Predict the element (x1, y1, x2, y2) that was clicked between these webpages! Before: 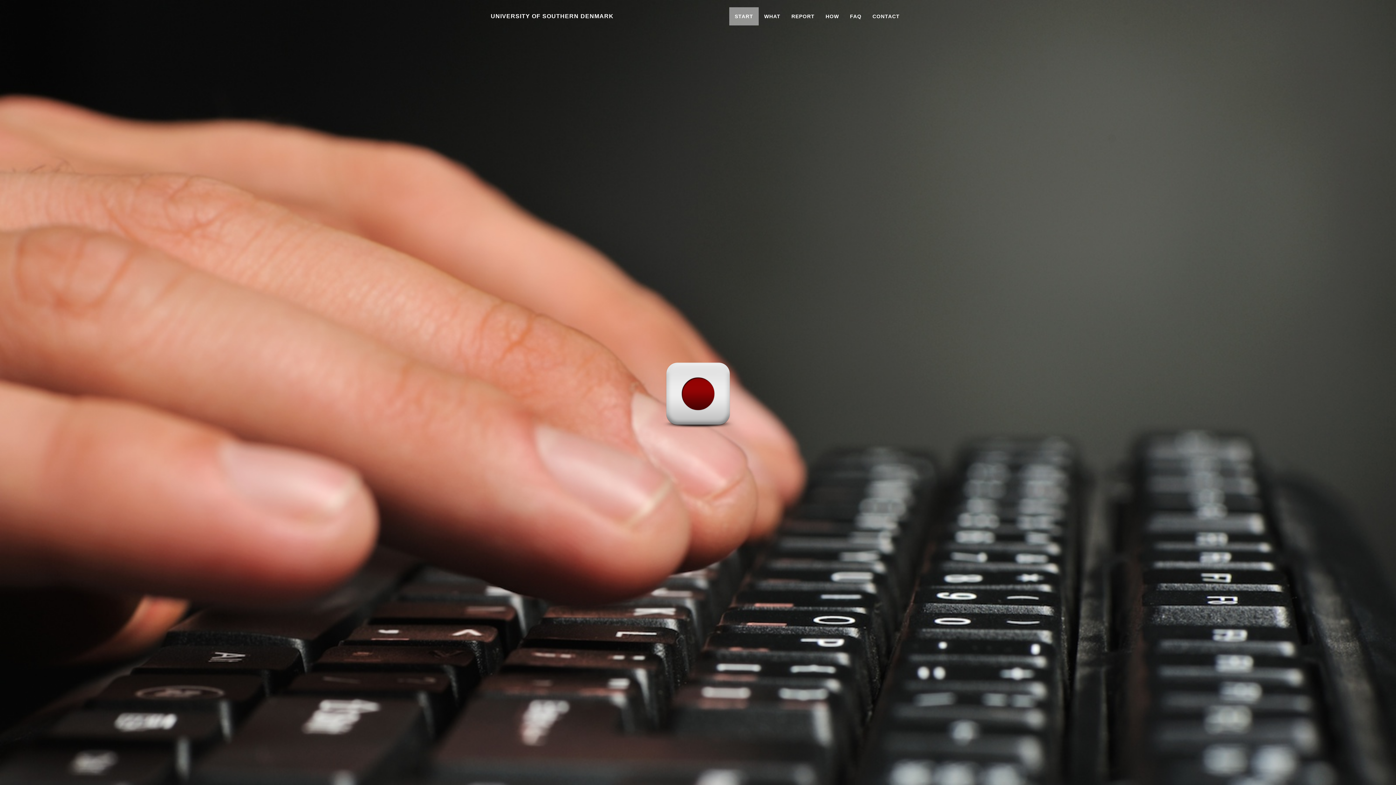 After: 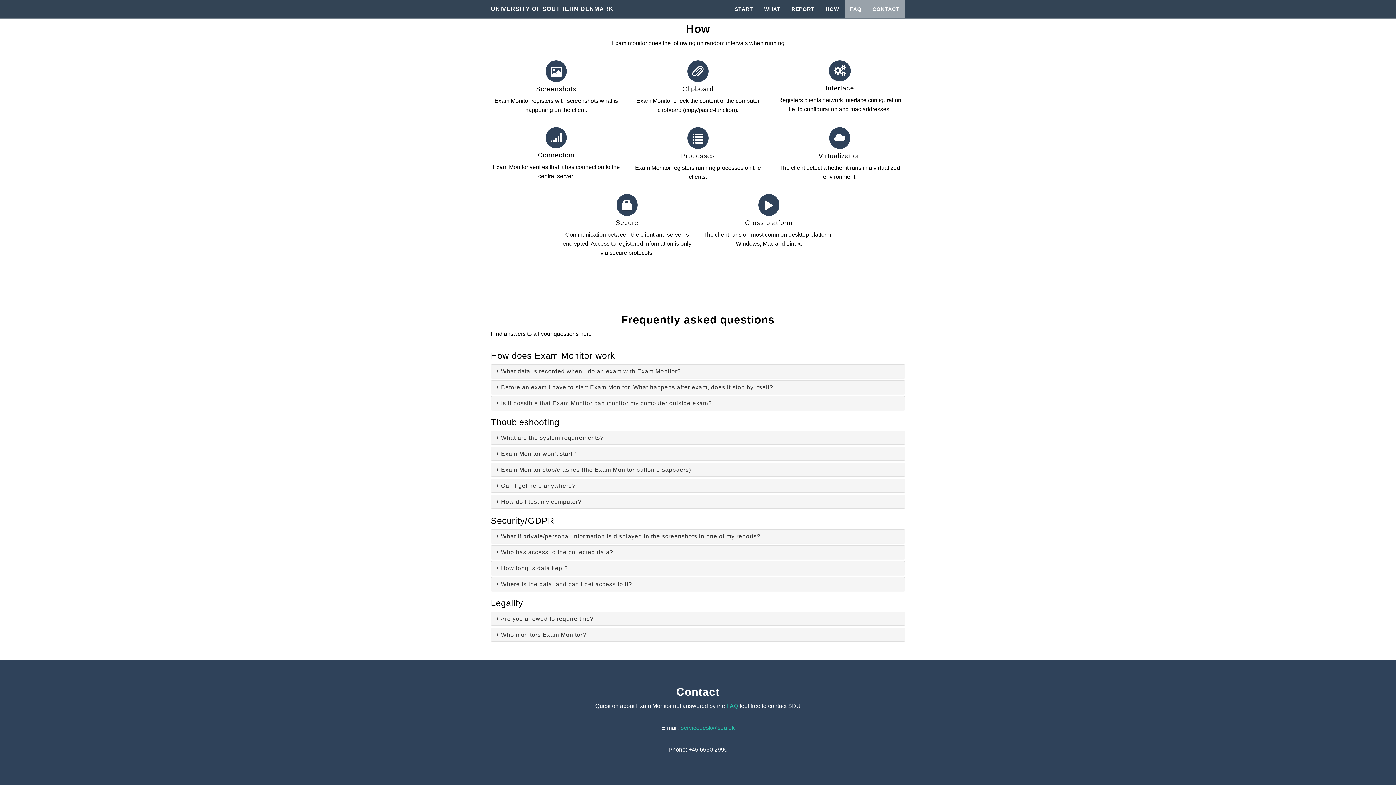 Action: label: FAQ bbox: (844, 7, 867, 25)